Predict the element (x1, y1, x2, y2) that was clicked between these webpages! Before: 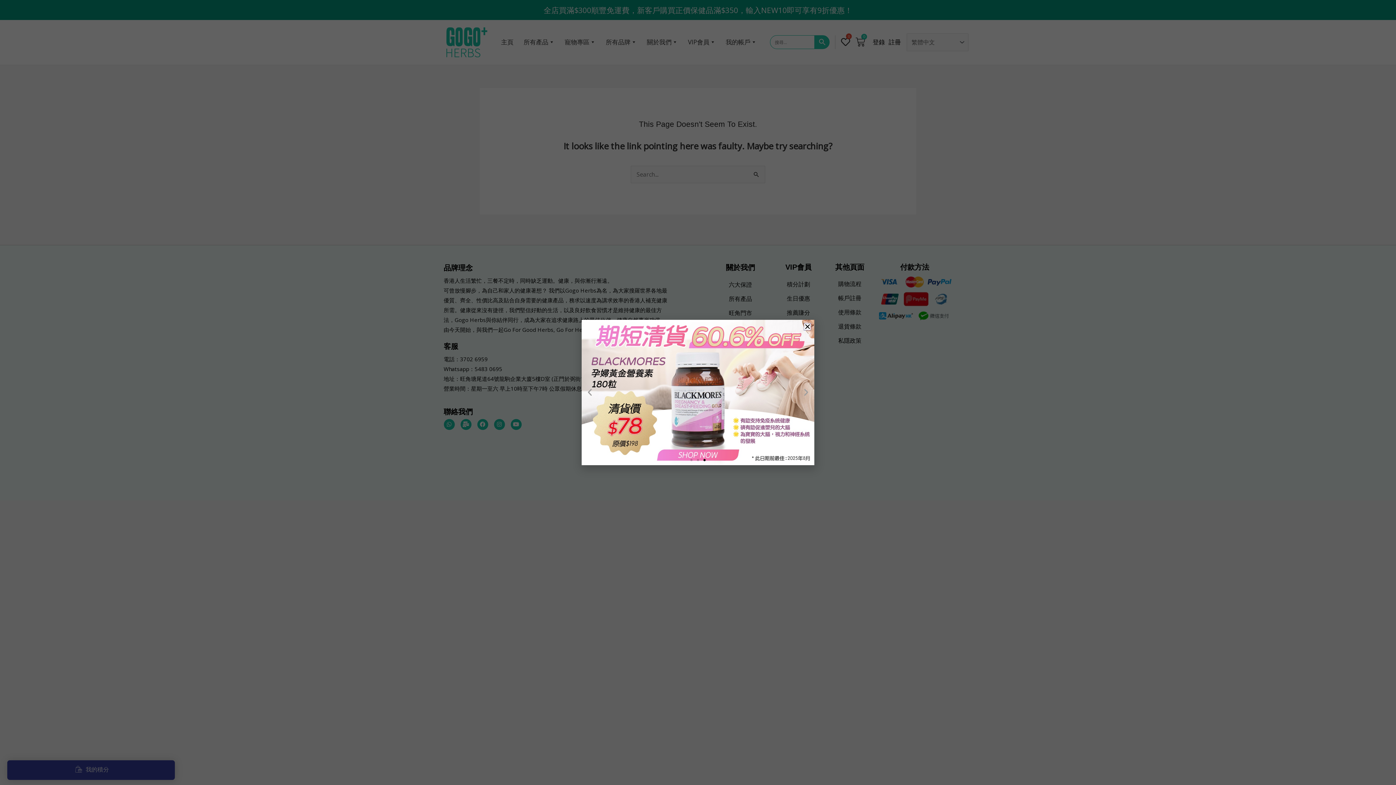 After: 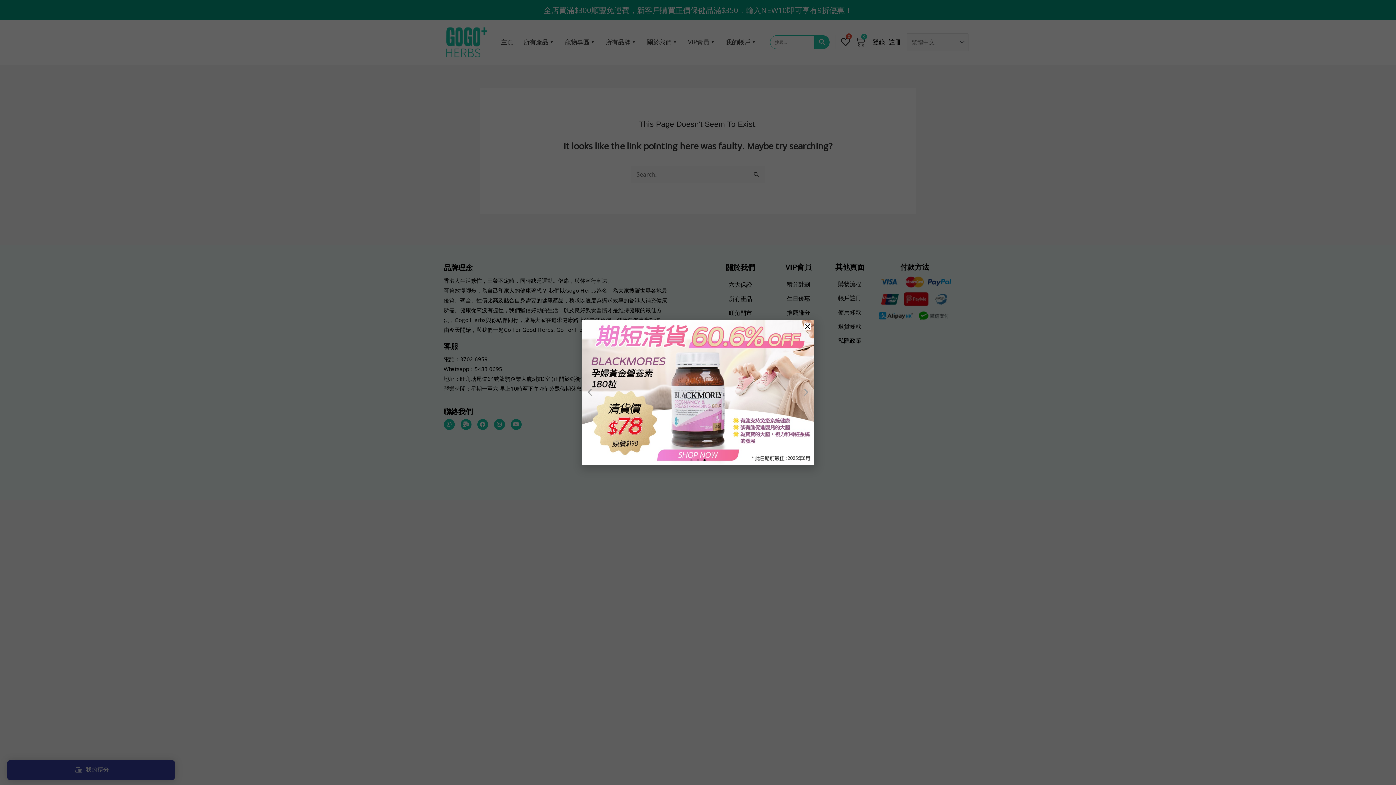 Action: label: Go to slide 3 bbox: (703, 459, 705, 461)